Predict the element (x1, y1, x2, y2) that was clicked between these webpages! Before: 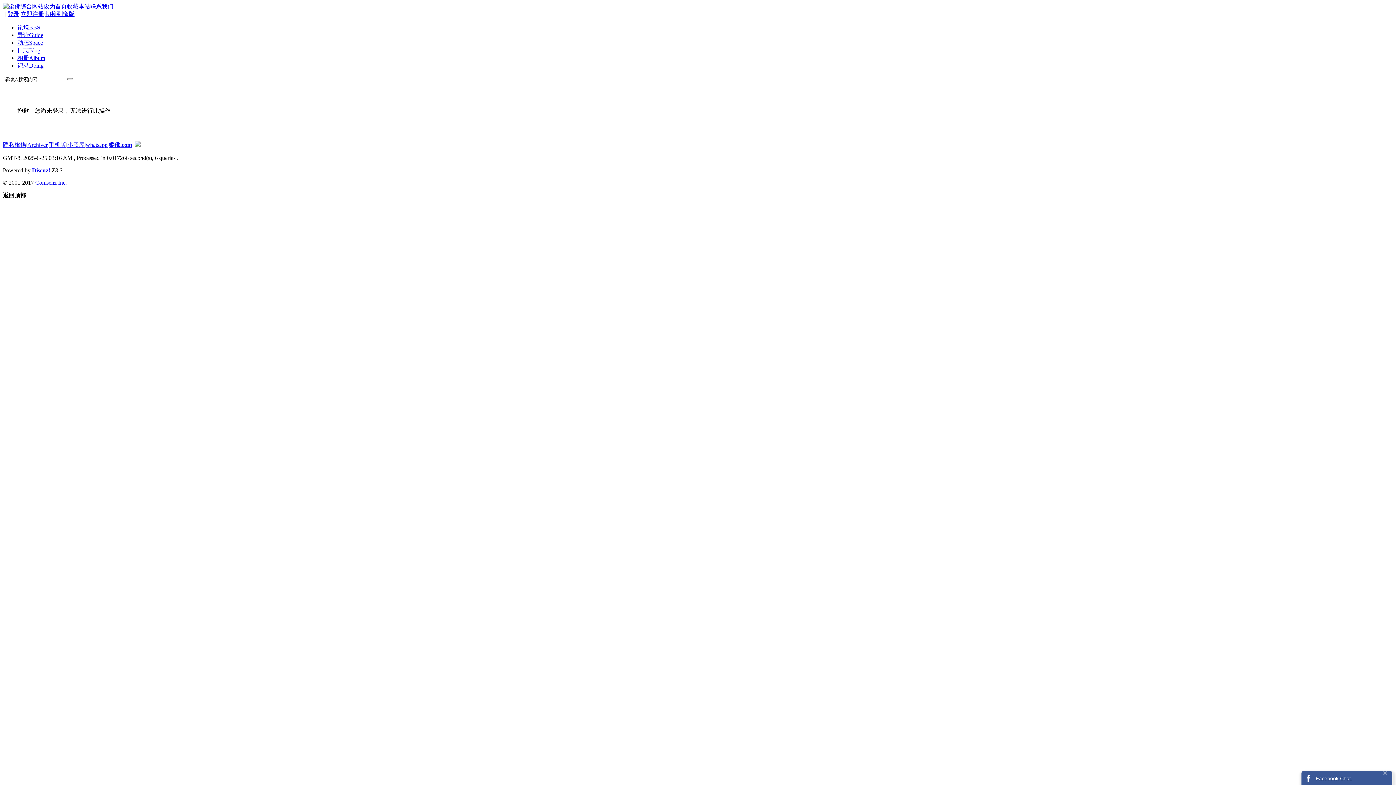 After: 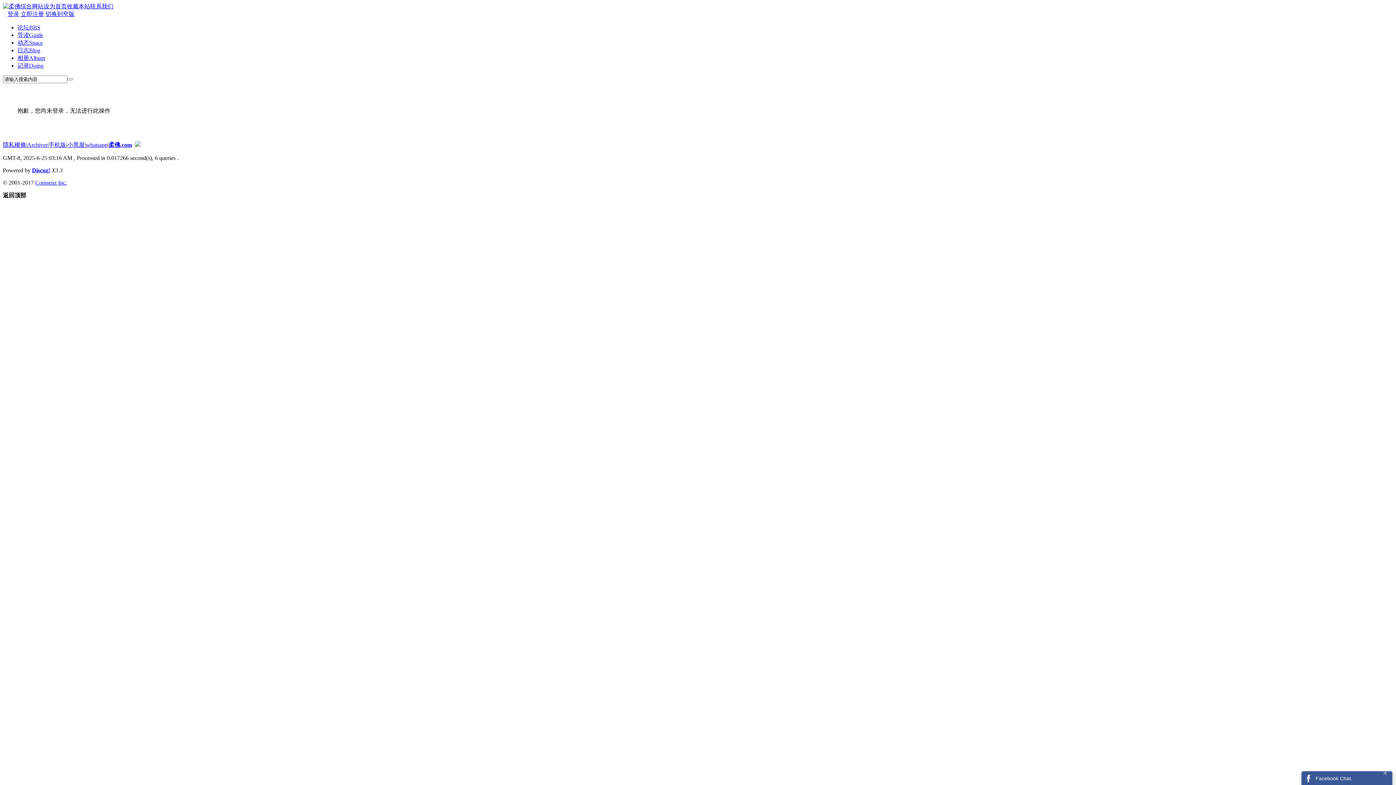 Action: label: 切换到窄版 bbox: (45, 10, 74, 17)